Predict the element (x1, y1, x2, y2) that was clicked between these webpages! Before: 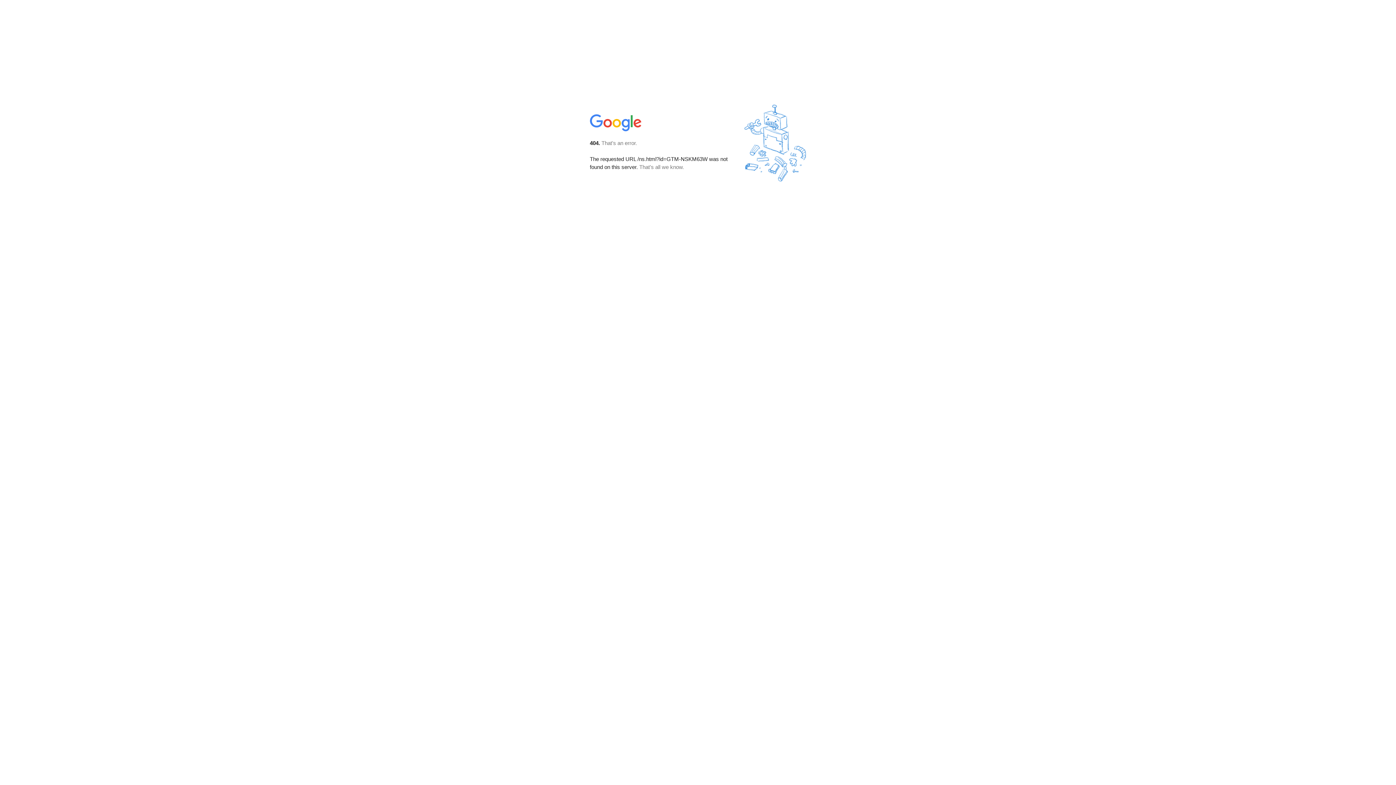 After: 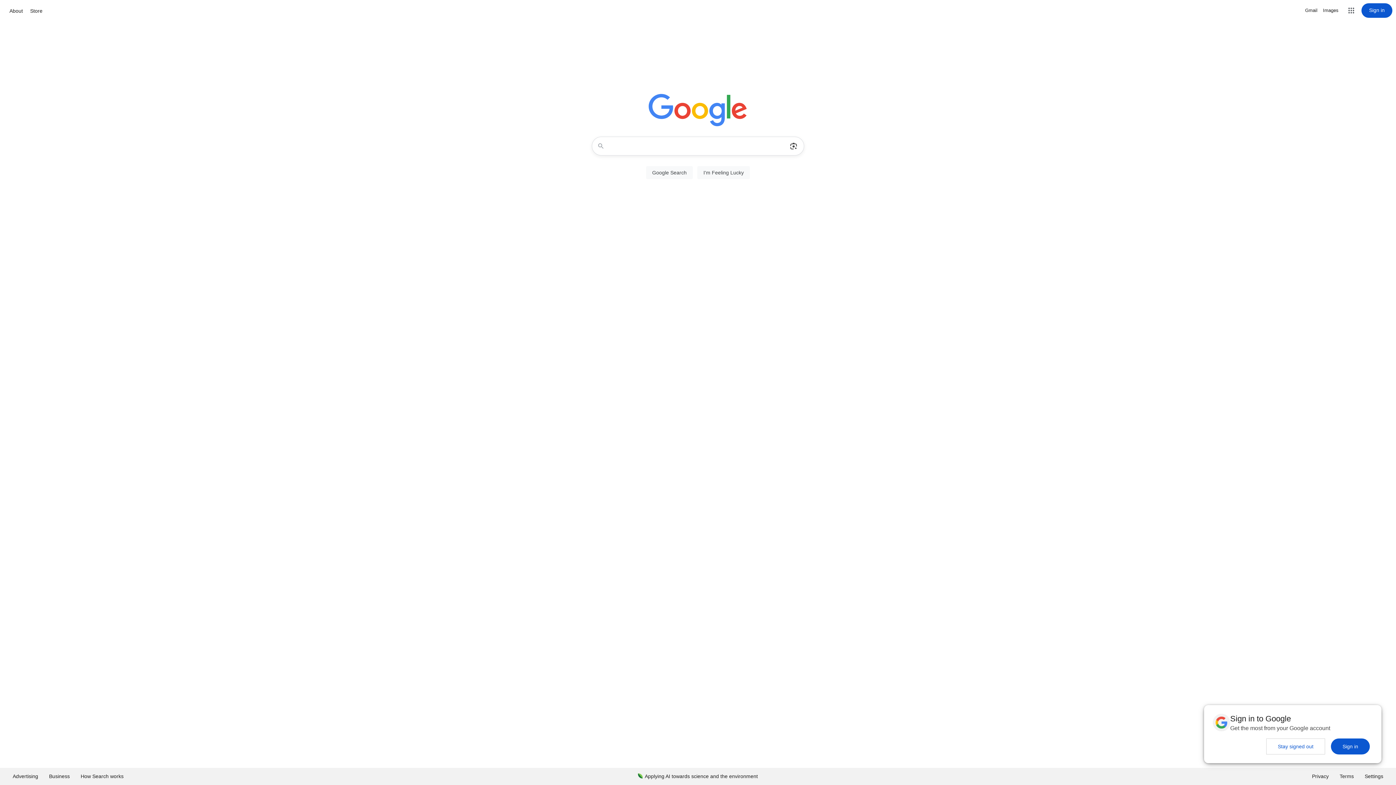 Action: bbox: (590, 127, 642, 134)